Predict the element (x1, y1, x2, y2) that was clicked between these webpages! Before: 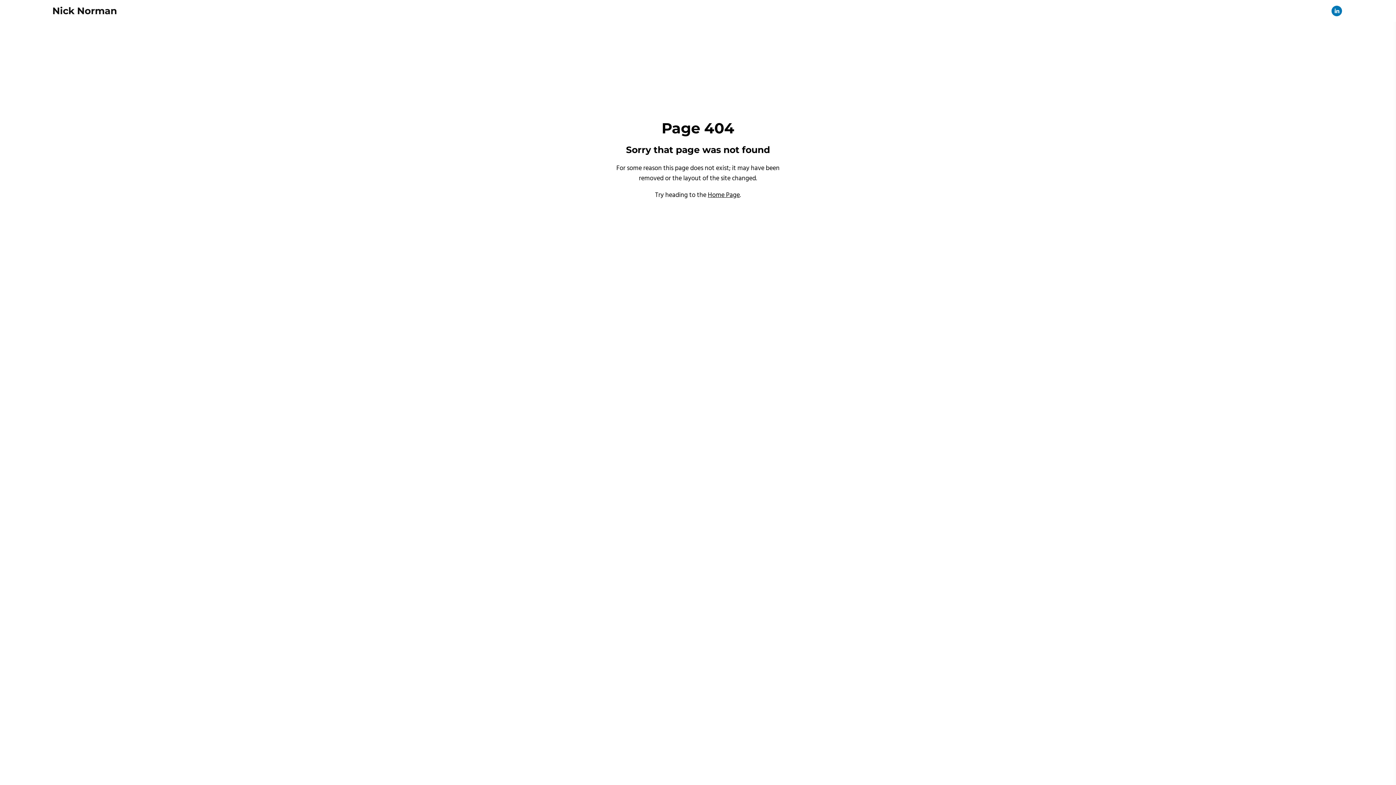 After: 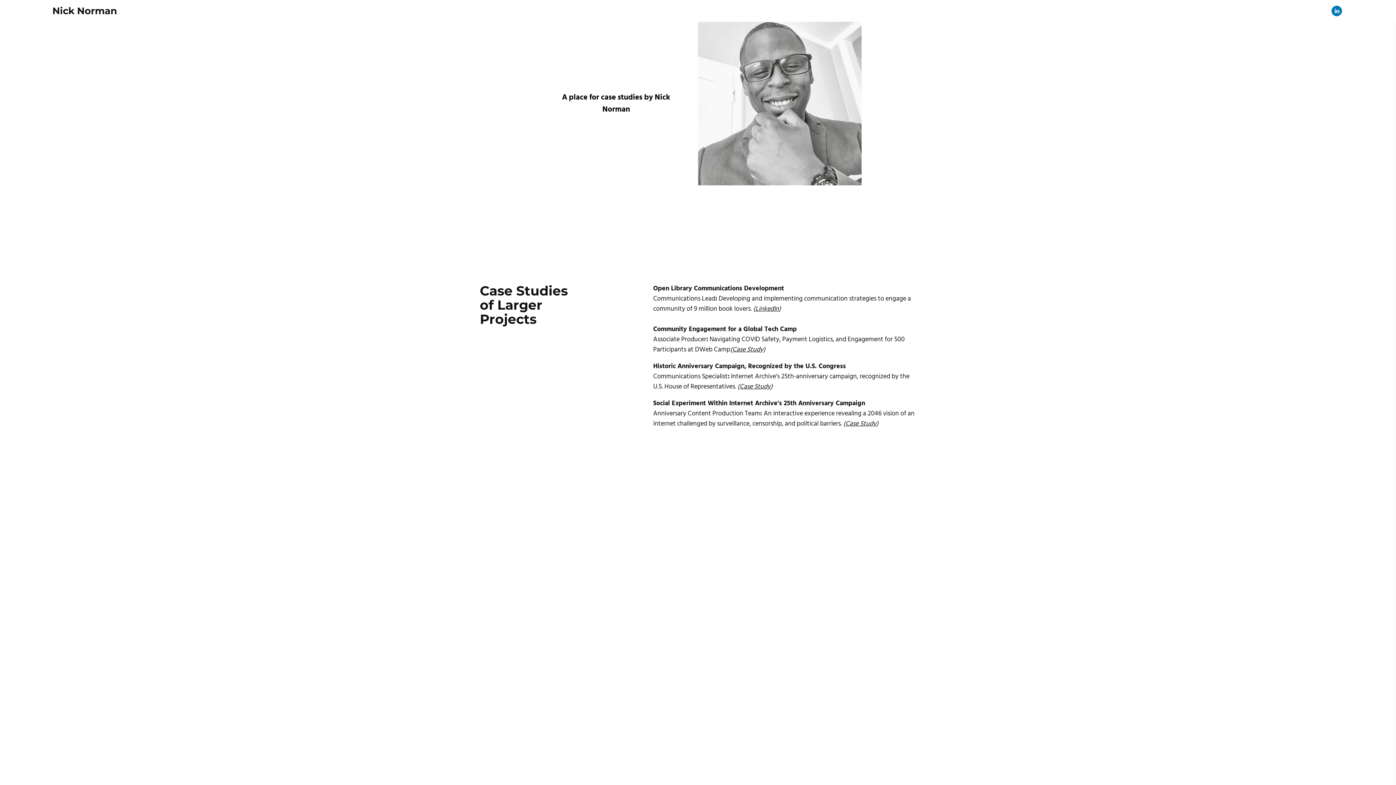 Action: bbox: (707, 190, 739, 200) label: Home Page